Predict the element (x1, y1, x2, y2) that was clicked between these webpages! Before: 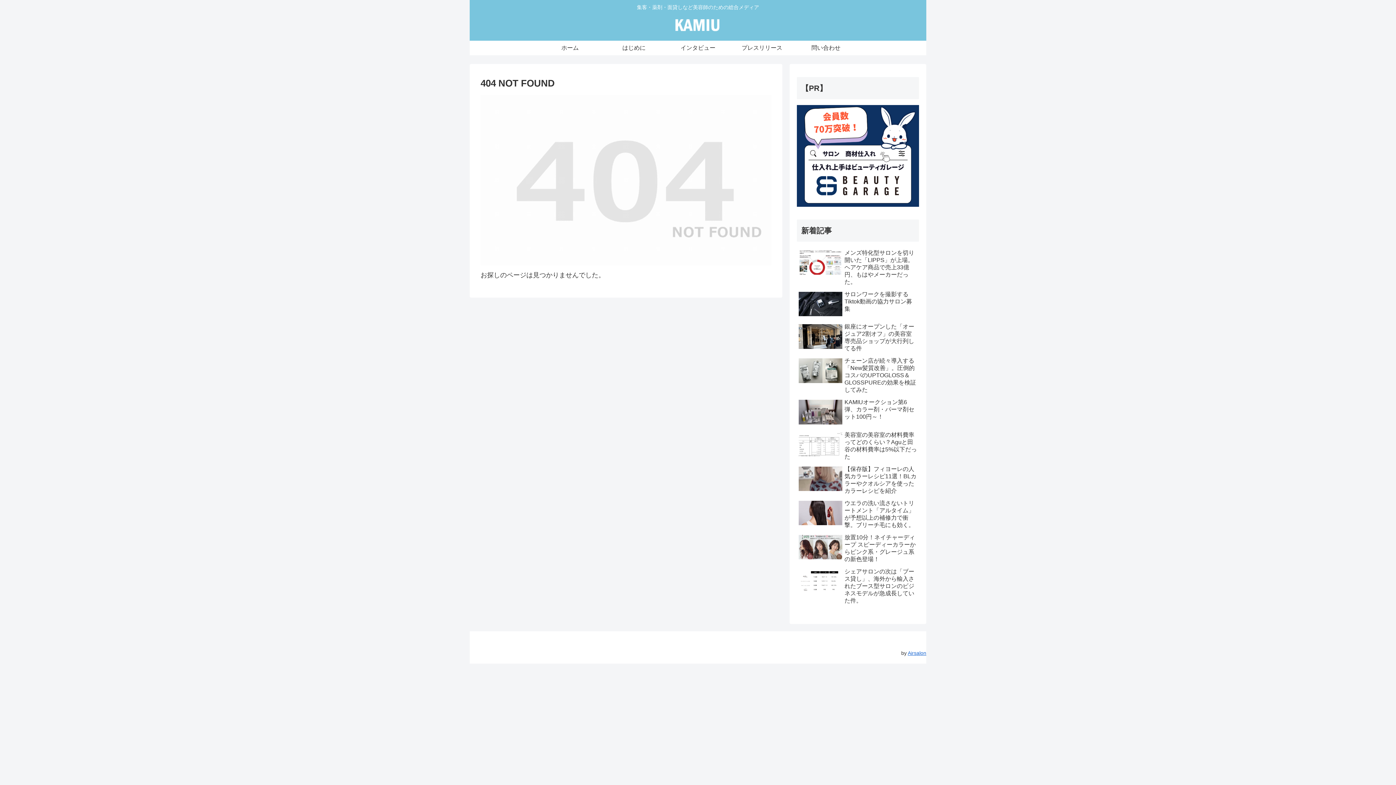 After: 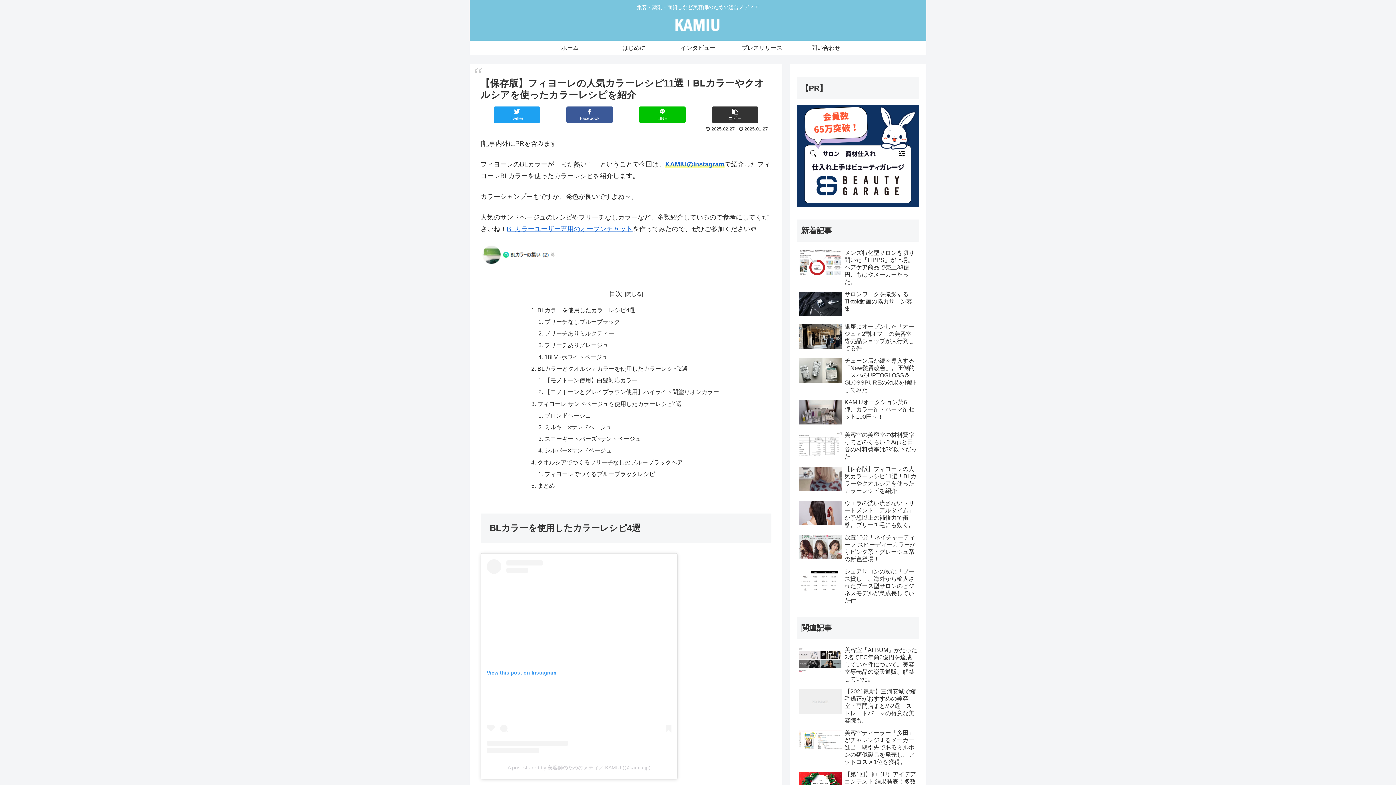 Action: bbox: (797, 463, 919, 496) label: 【保存版】フィヨーレの人気カラーレシピ11選！BLカラーやクオルシアを使ったカラーレシピを紹介